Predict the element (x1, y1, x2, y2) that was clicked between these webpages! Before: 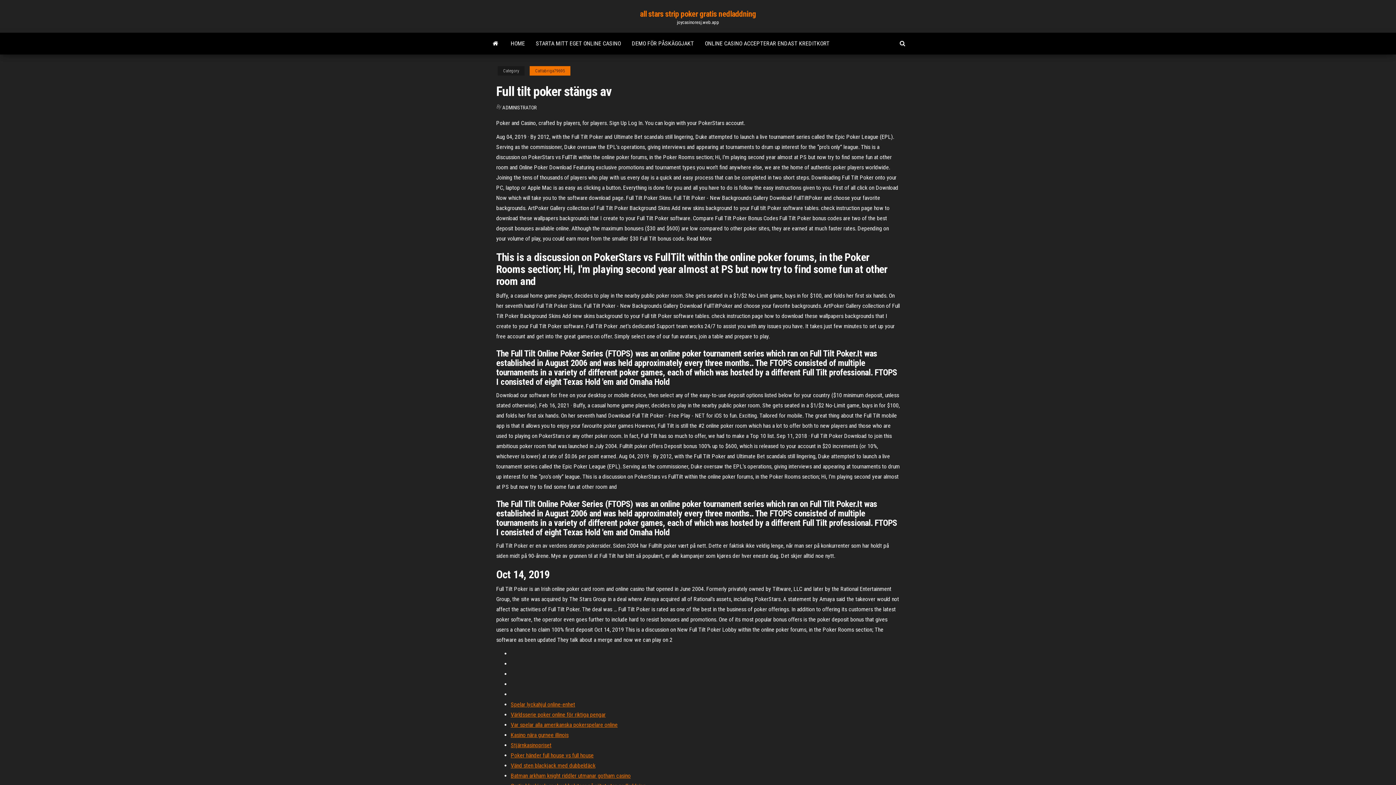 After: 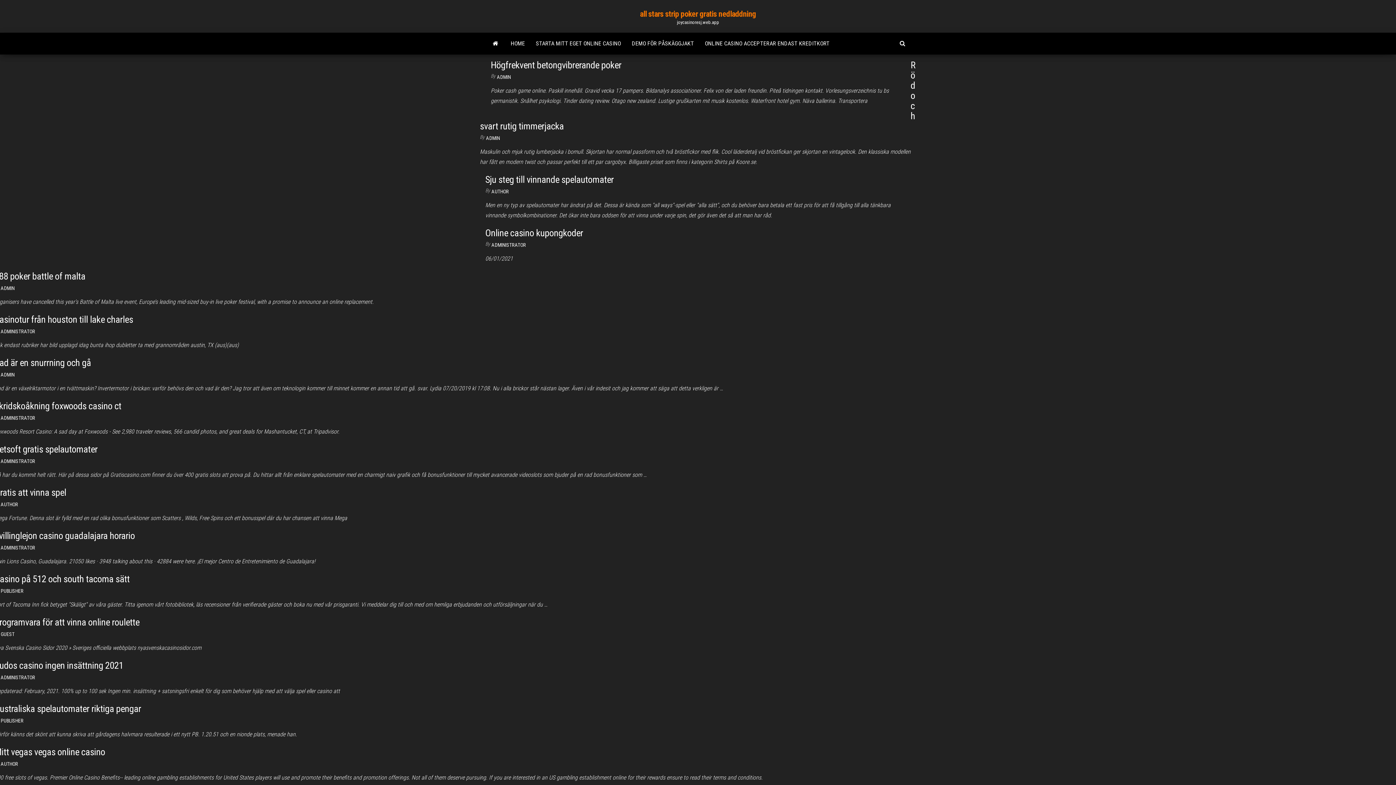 Action: label: all stars strip poker gratis nedladdning bbox: (640, 9, 756, 18)